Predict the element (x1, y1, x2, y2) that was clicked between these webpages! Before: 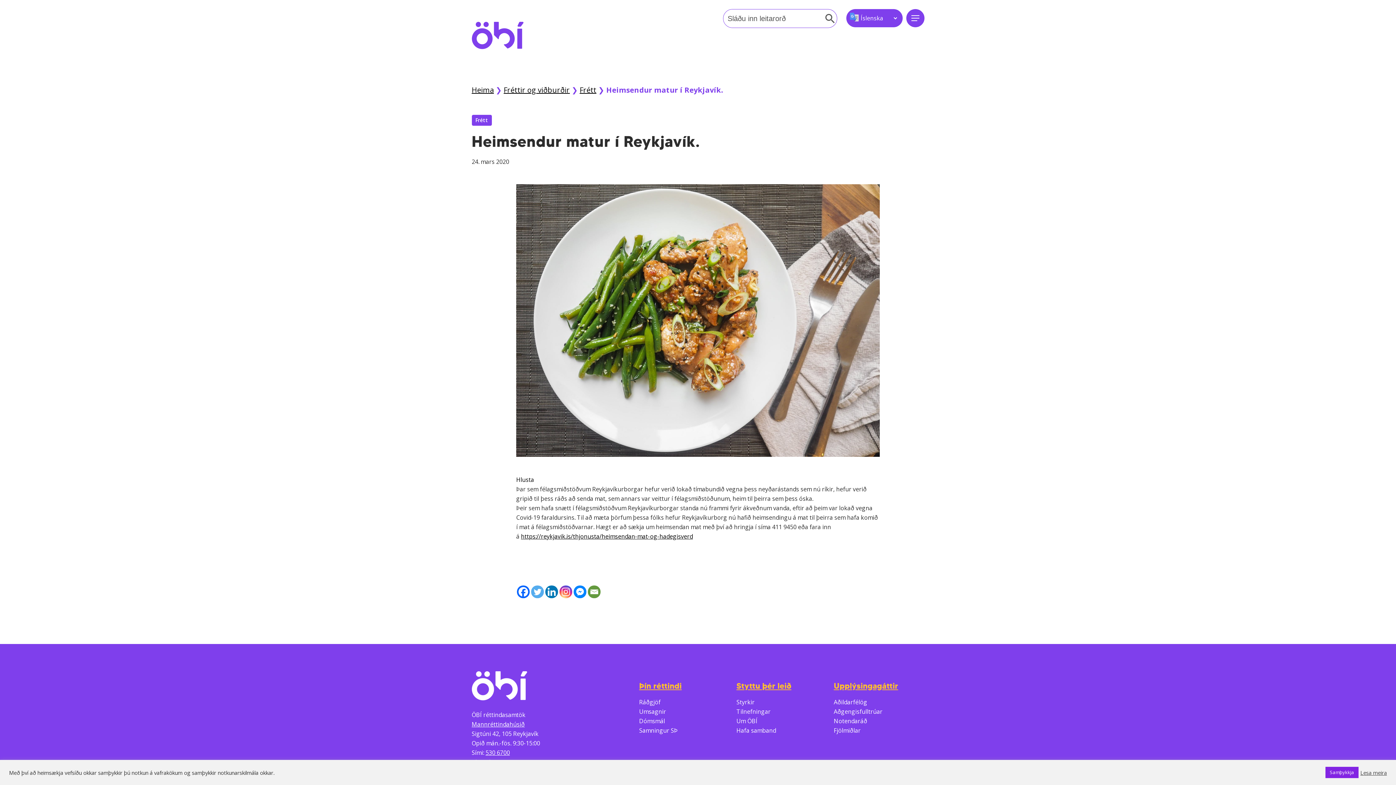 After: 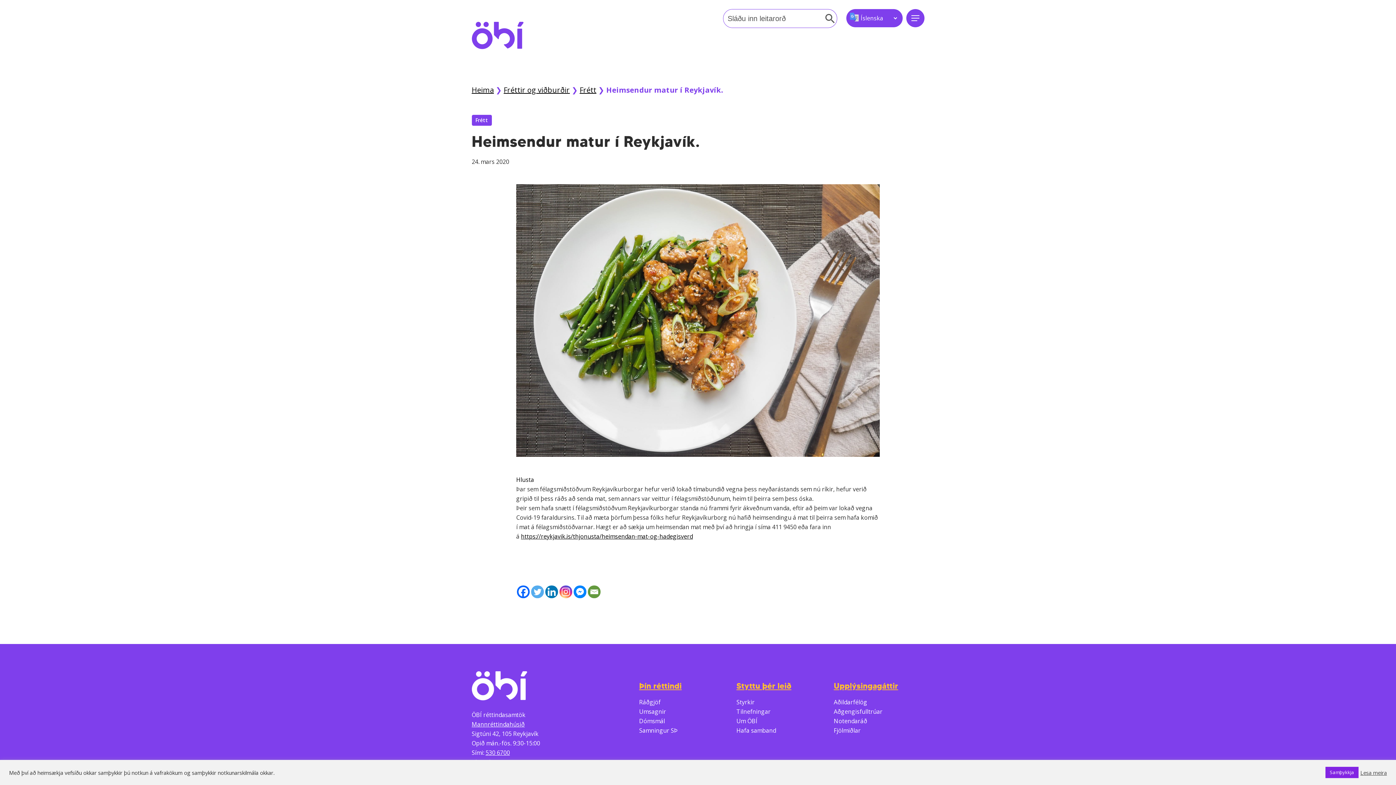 Action: bbox: (588, 585, 600, 598) label: Email